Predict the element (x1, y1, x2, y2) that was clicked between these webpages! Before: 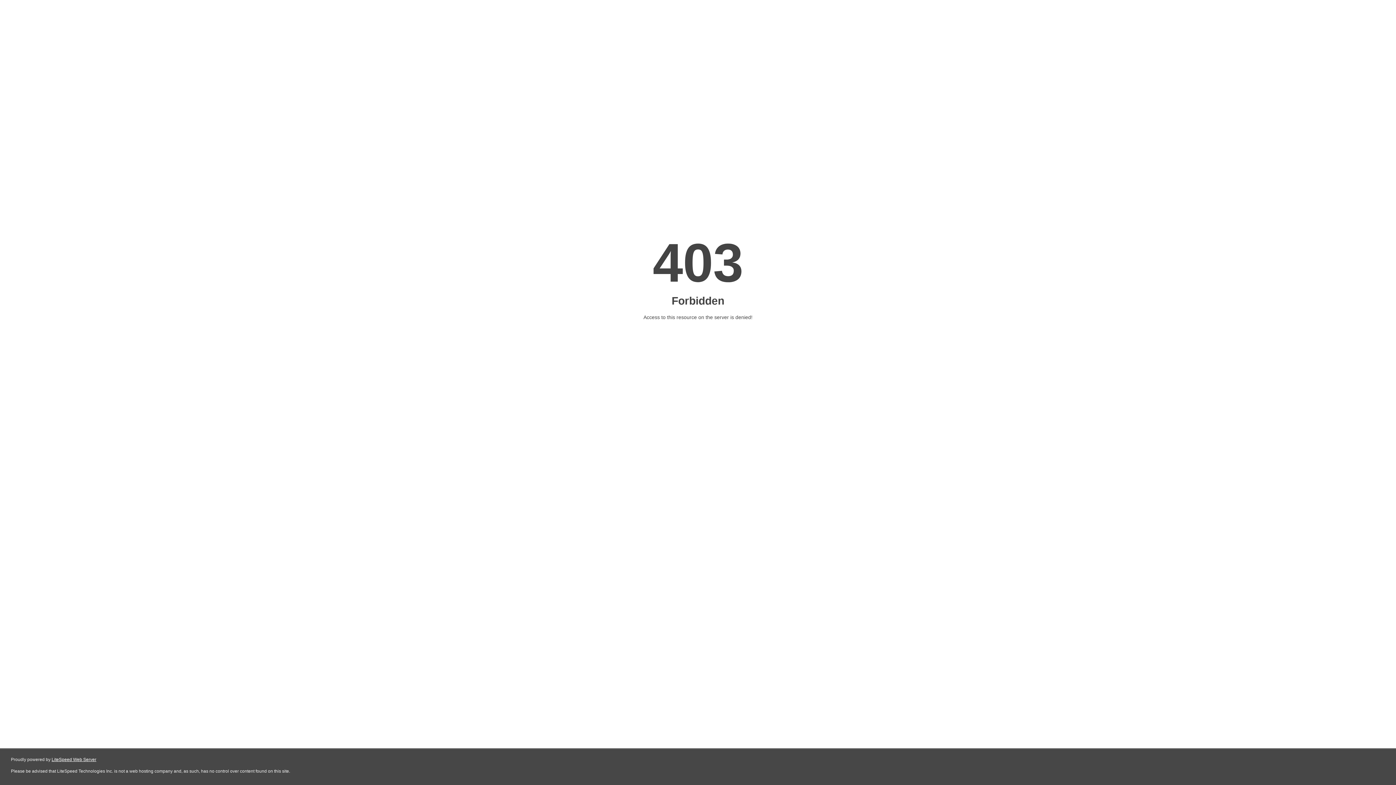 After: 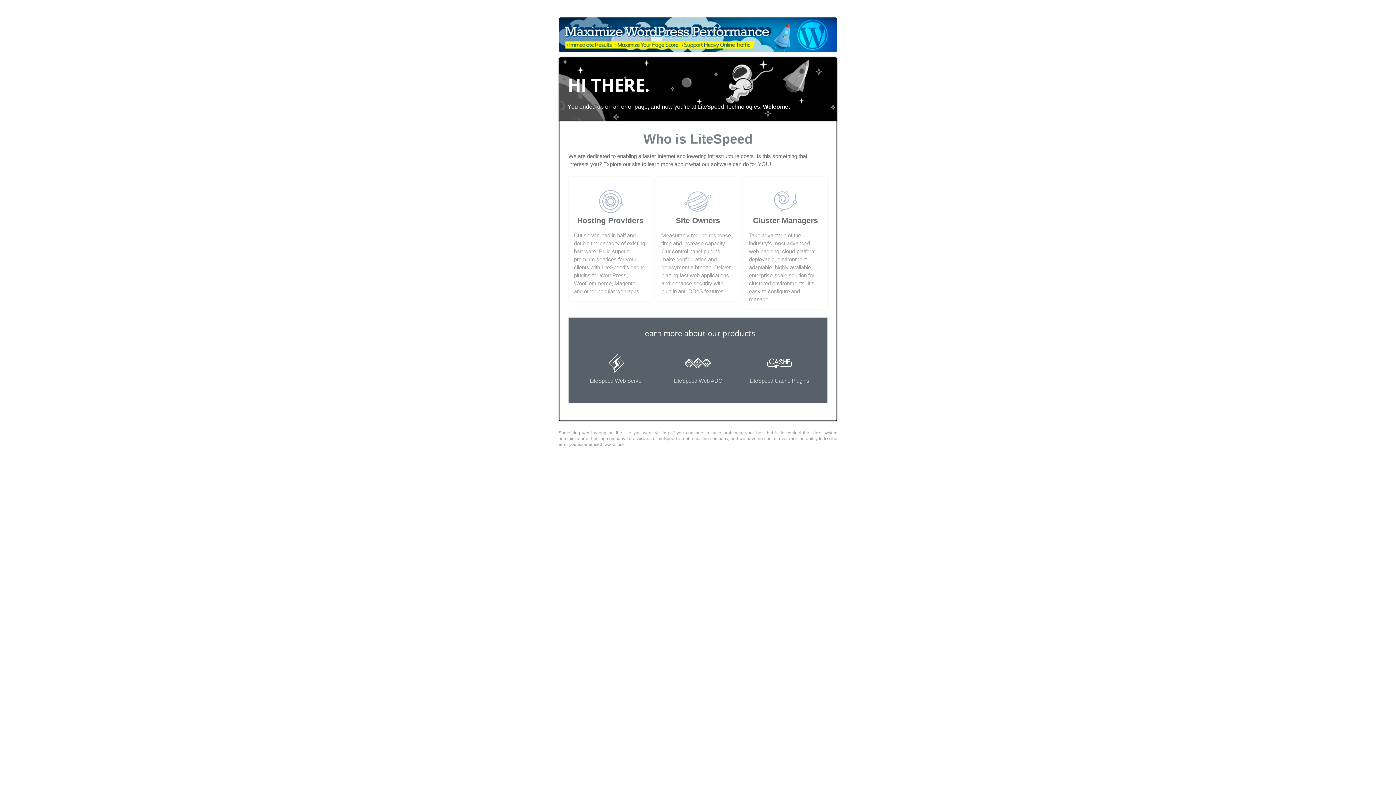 Action: bbox: (51, 757, 96, 762) label: LiteSpeed Web Server